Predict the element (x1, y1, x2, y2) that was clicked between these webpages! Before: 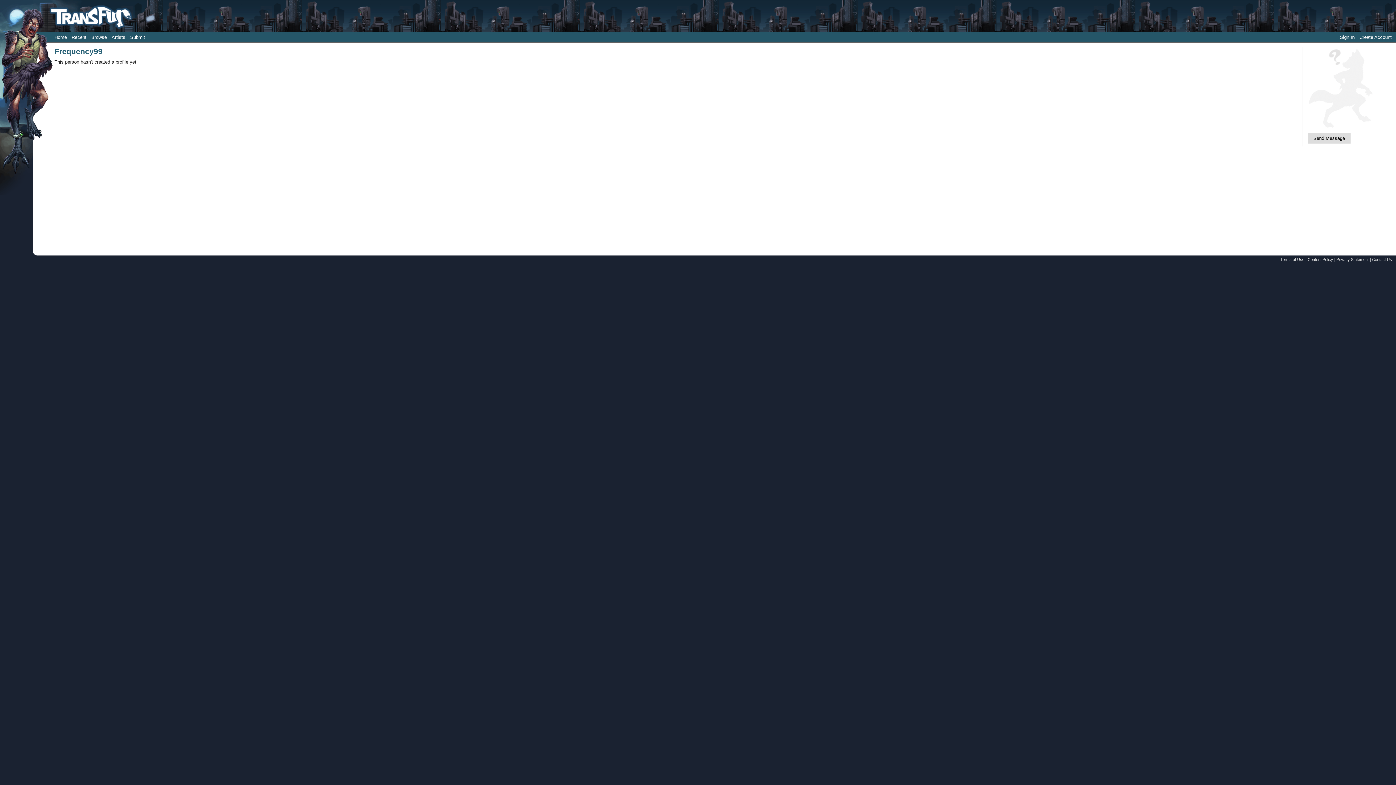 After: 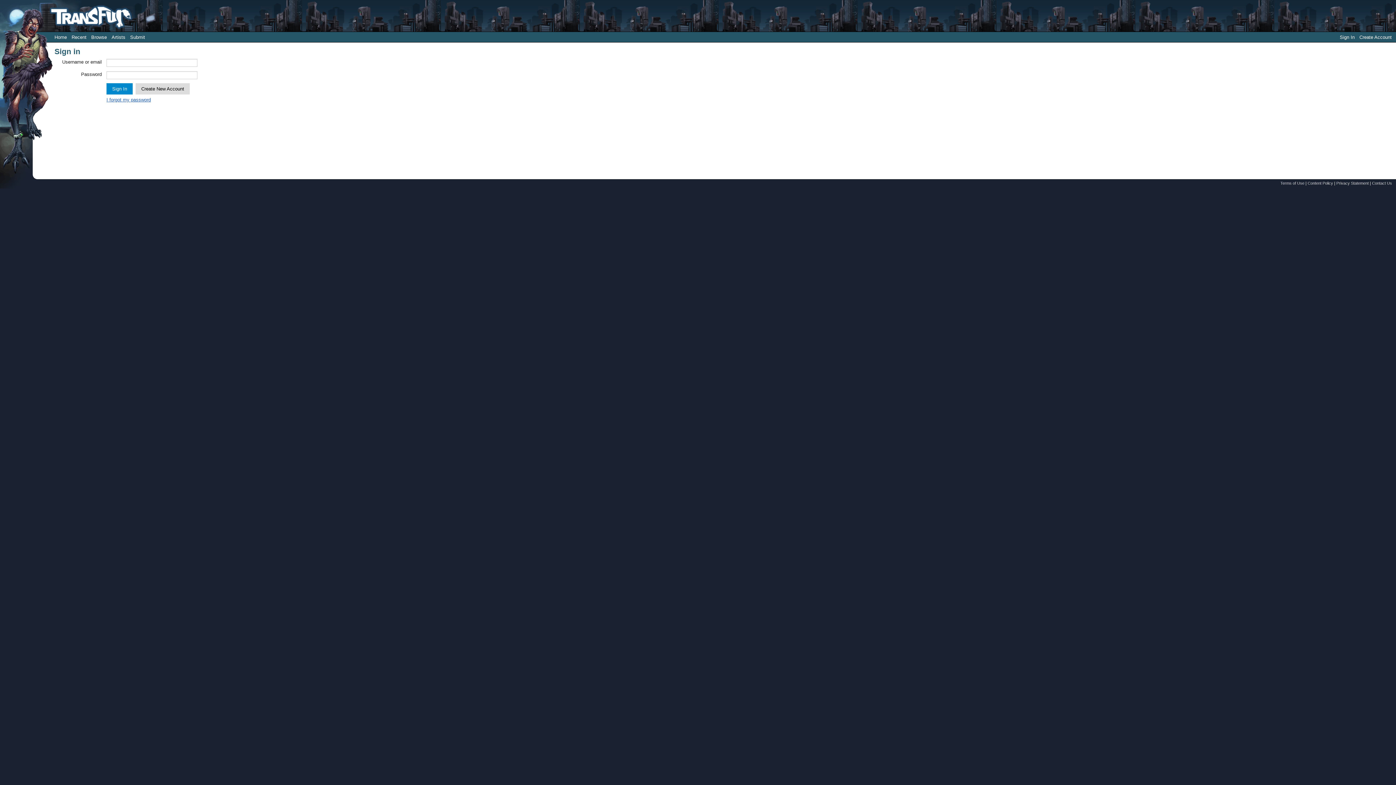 Action: label: Send Message bbox: (1308, 132, 1350, 143)